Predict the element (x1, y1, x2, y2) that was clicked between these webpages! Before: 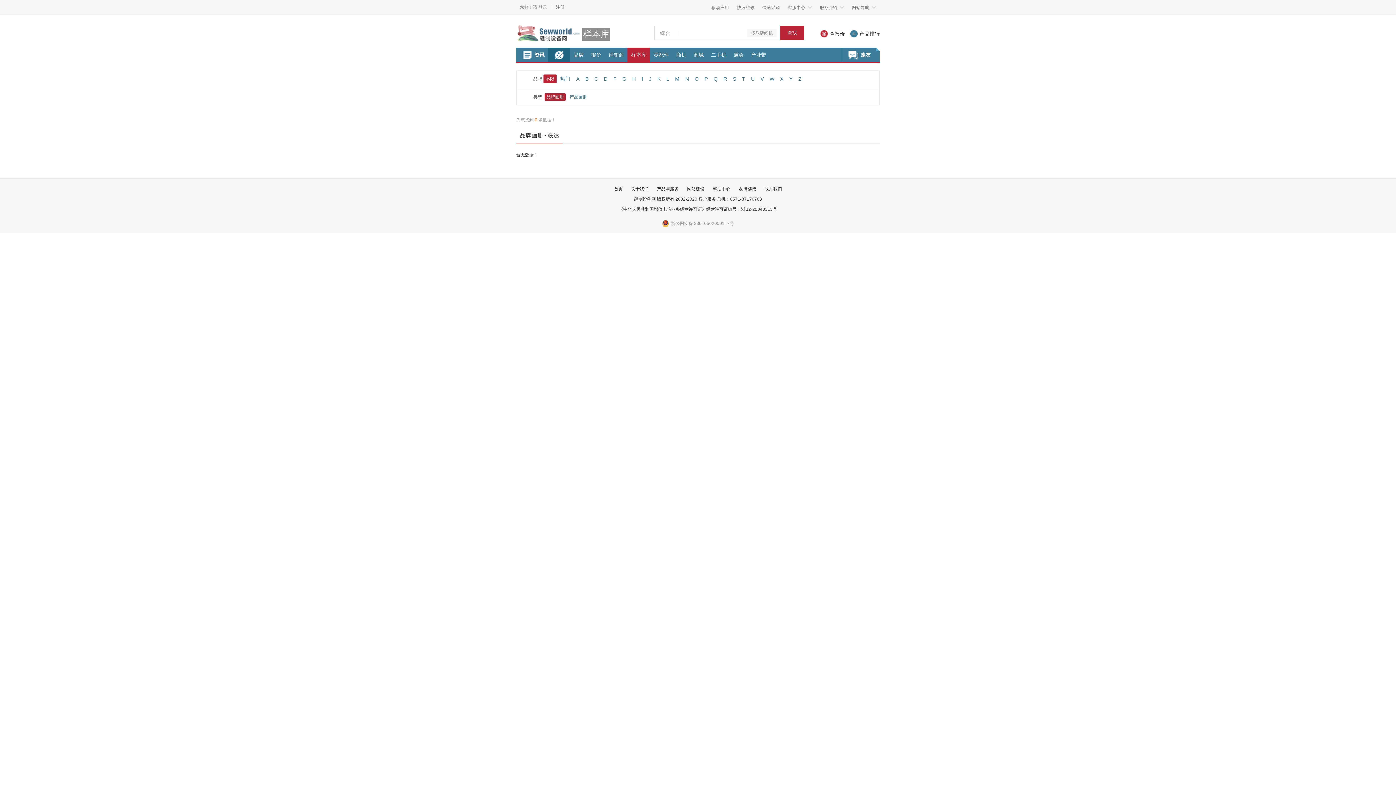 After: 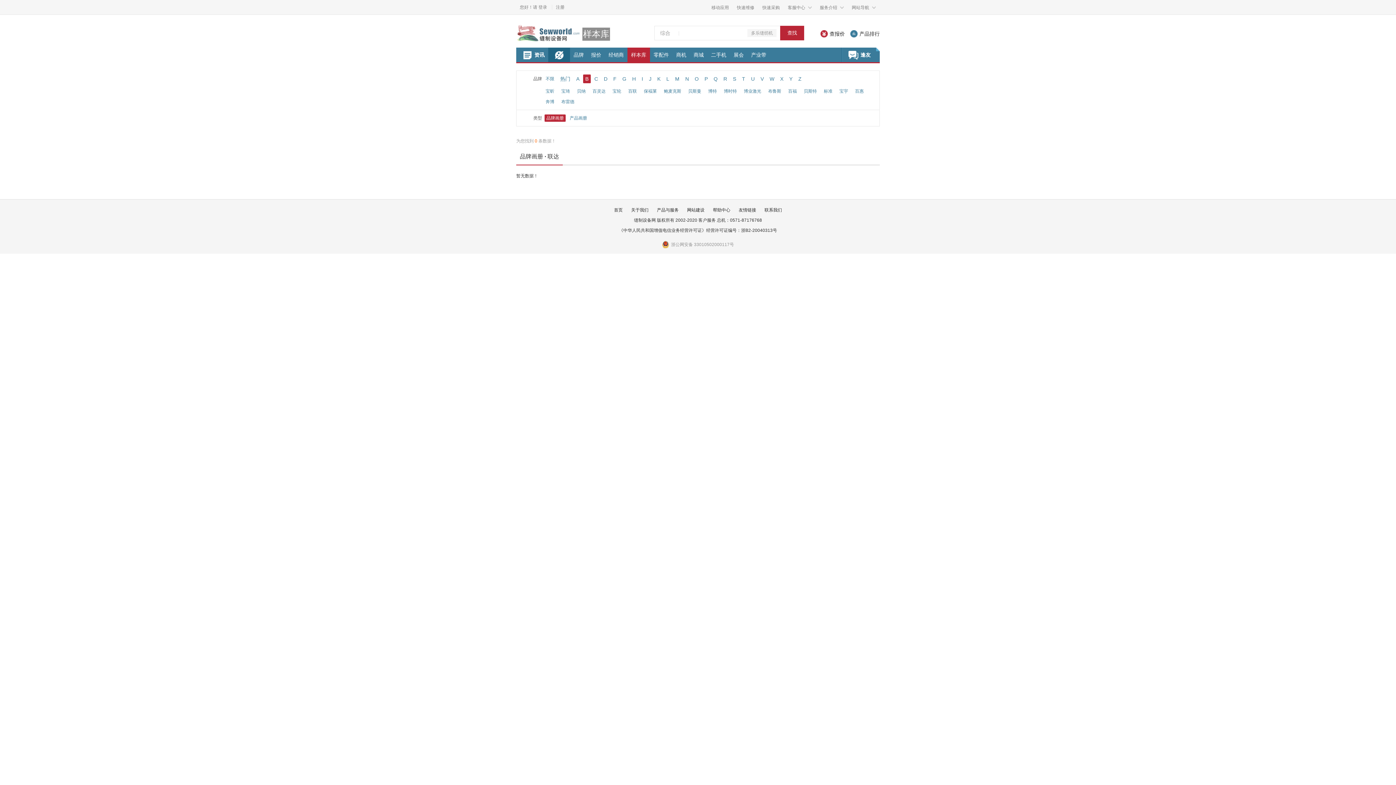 Action: bbox: (583, 74, 590, 83) label: B